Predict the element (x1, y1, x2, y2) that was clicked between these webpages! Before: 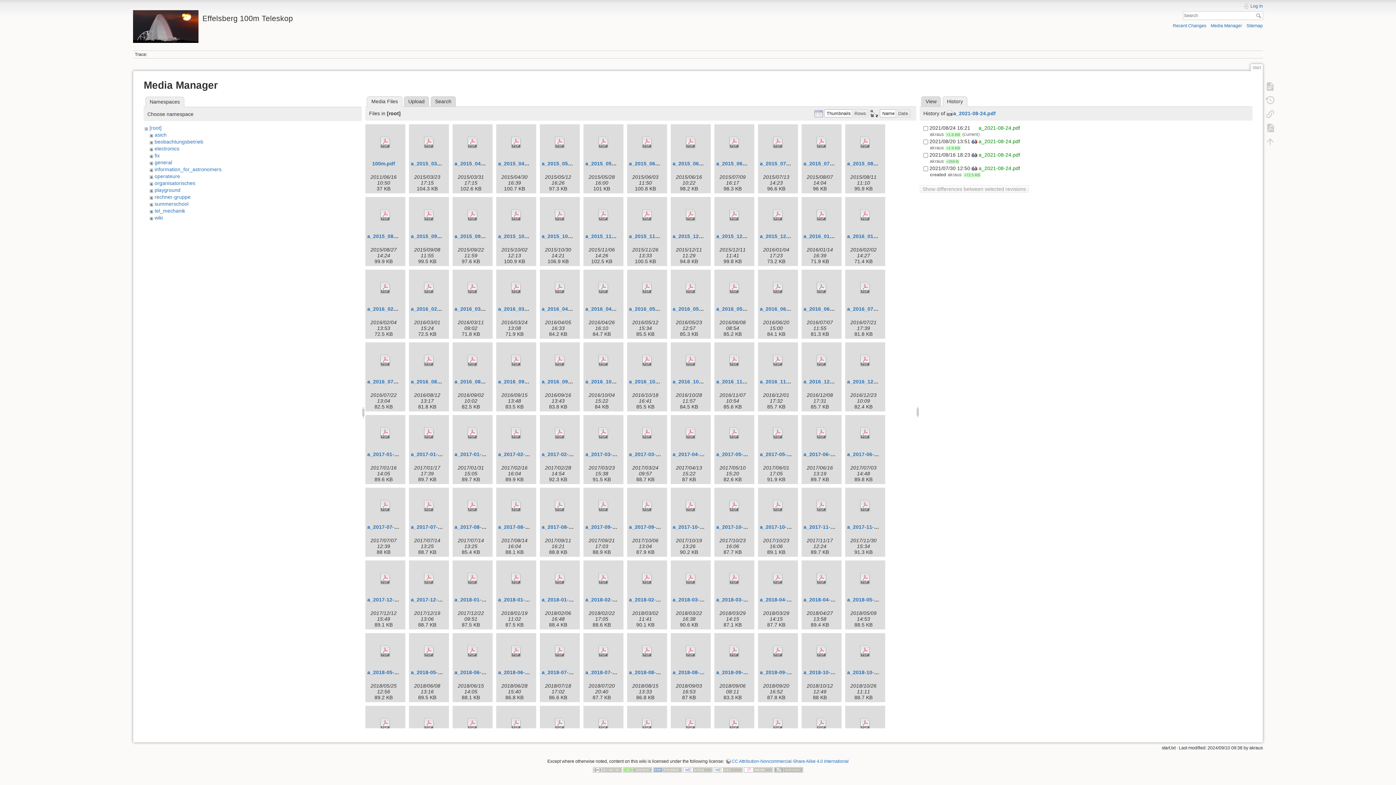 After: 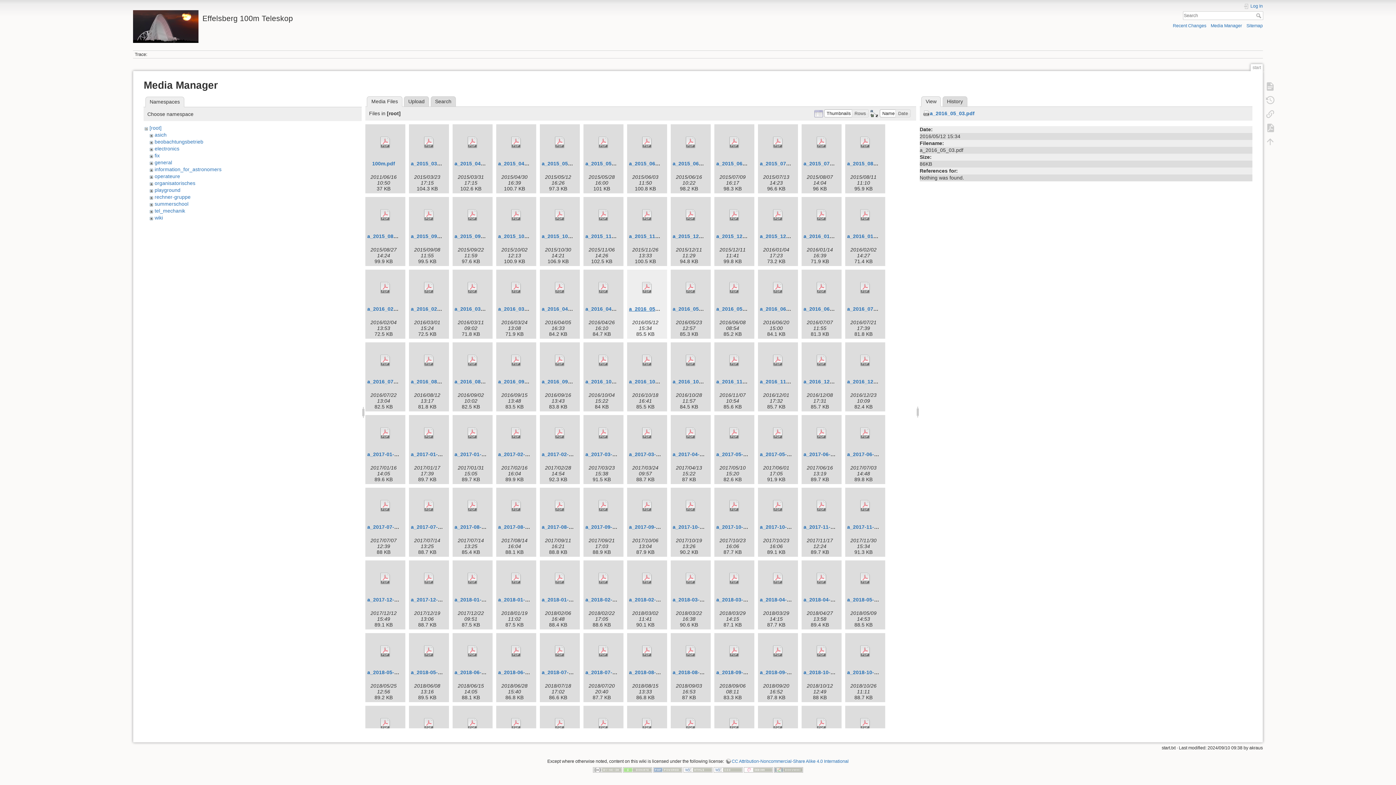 Action: bbox: (629, 306, 673, 312) label: a_2016_05_03.pdf